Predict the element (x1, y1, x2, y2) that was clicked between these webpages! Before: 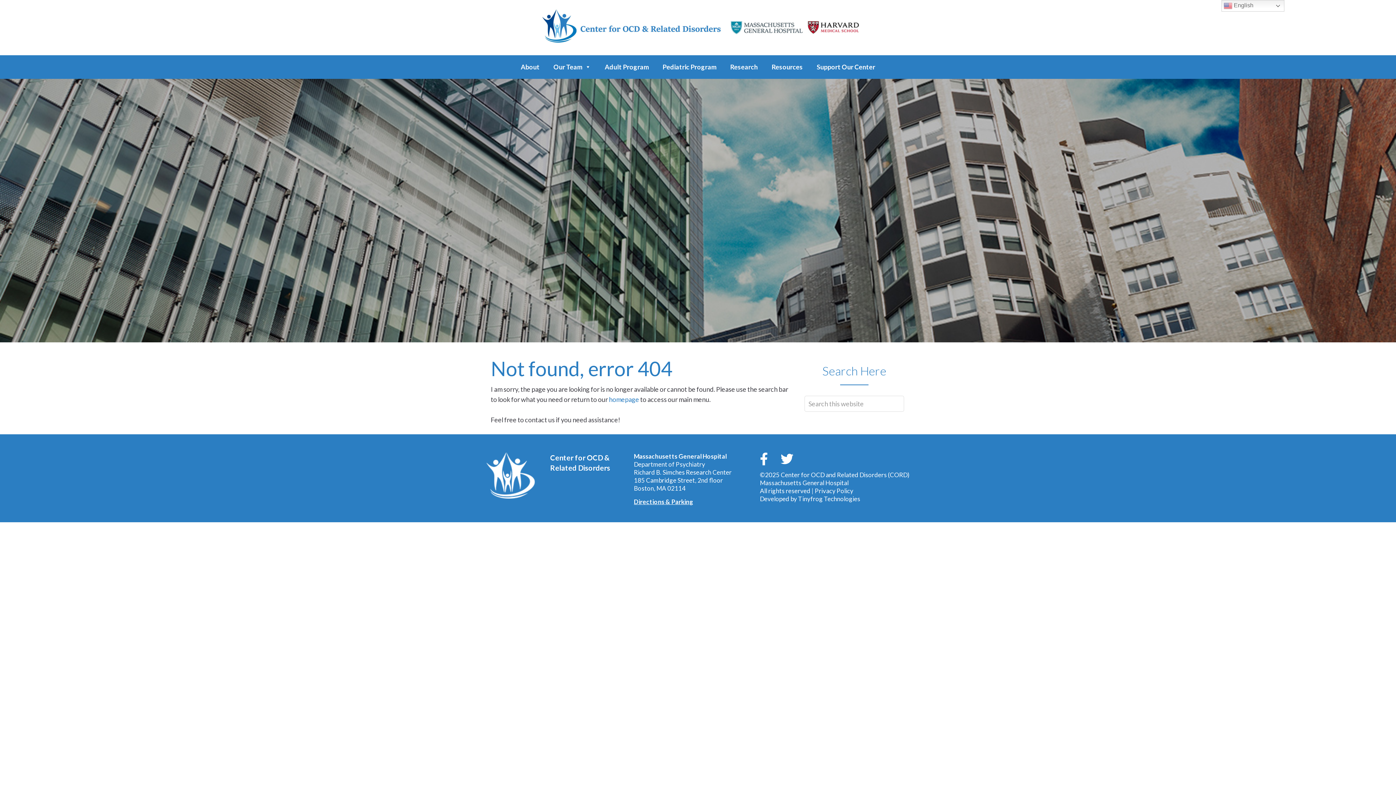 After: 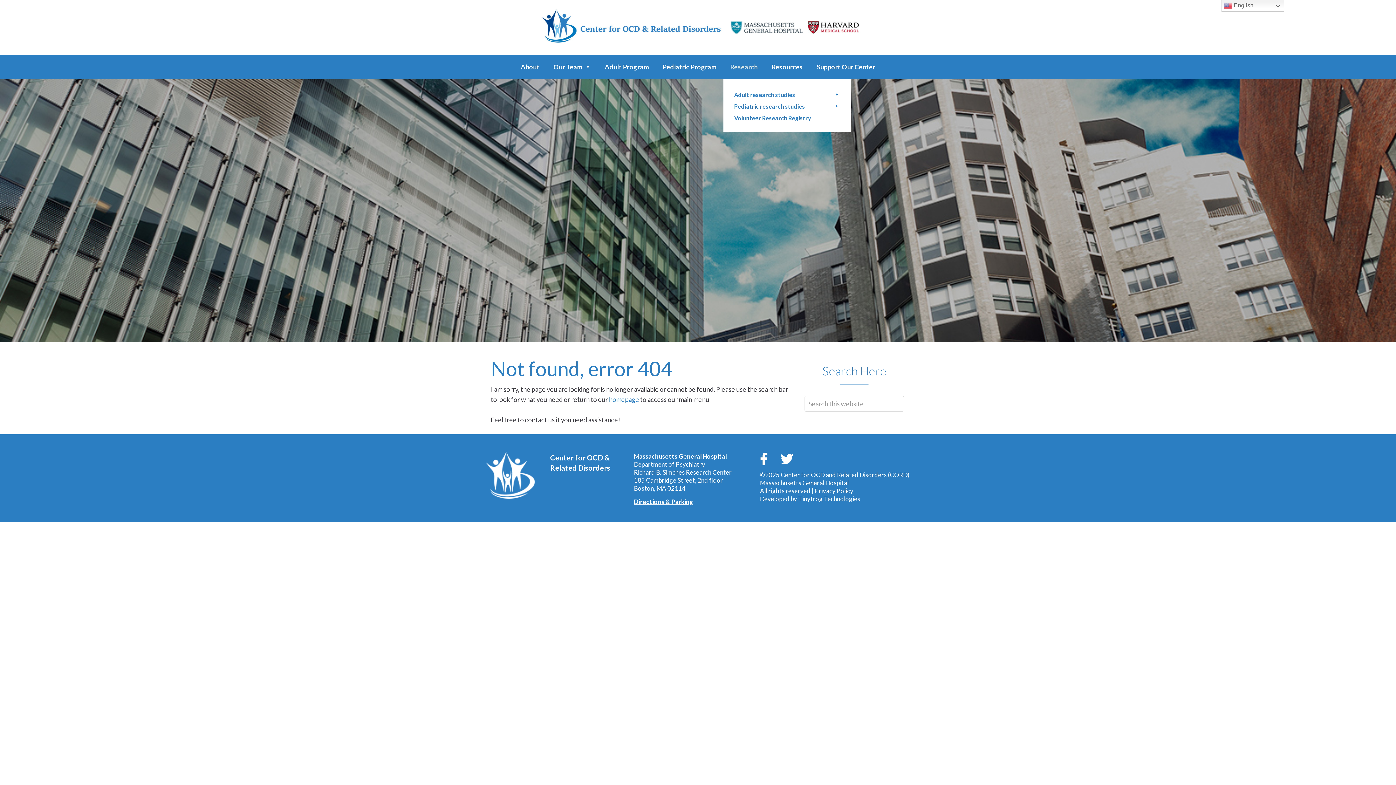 Action: label: Research bbox: (723, 55, 764, 78)